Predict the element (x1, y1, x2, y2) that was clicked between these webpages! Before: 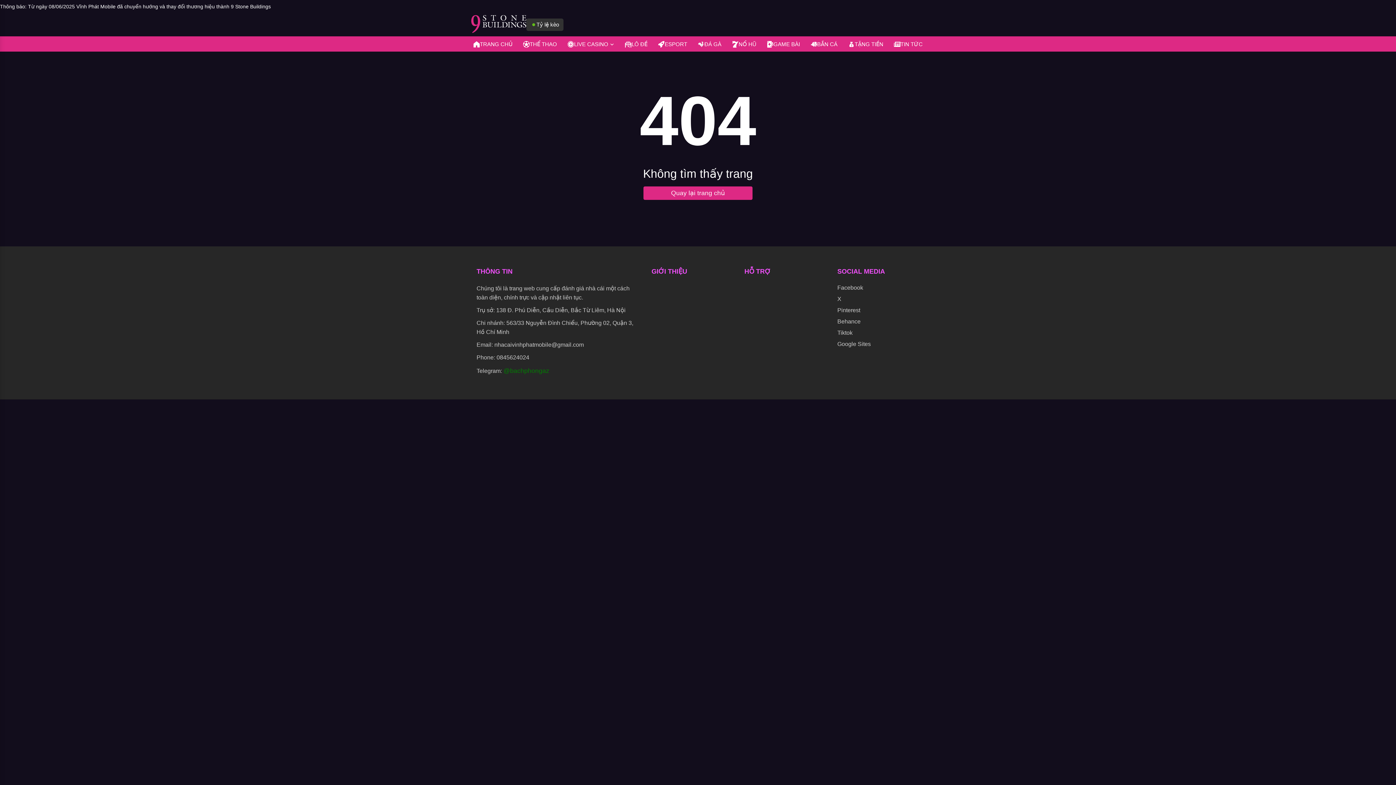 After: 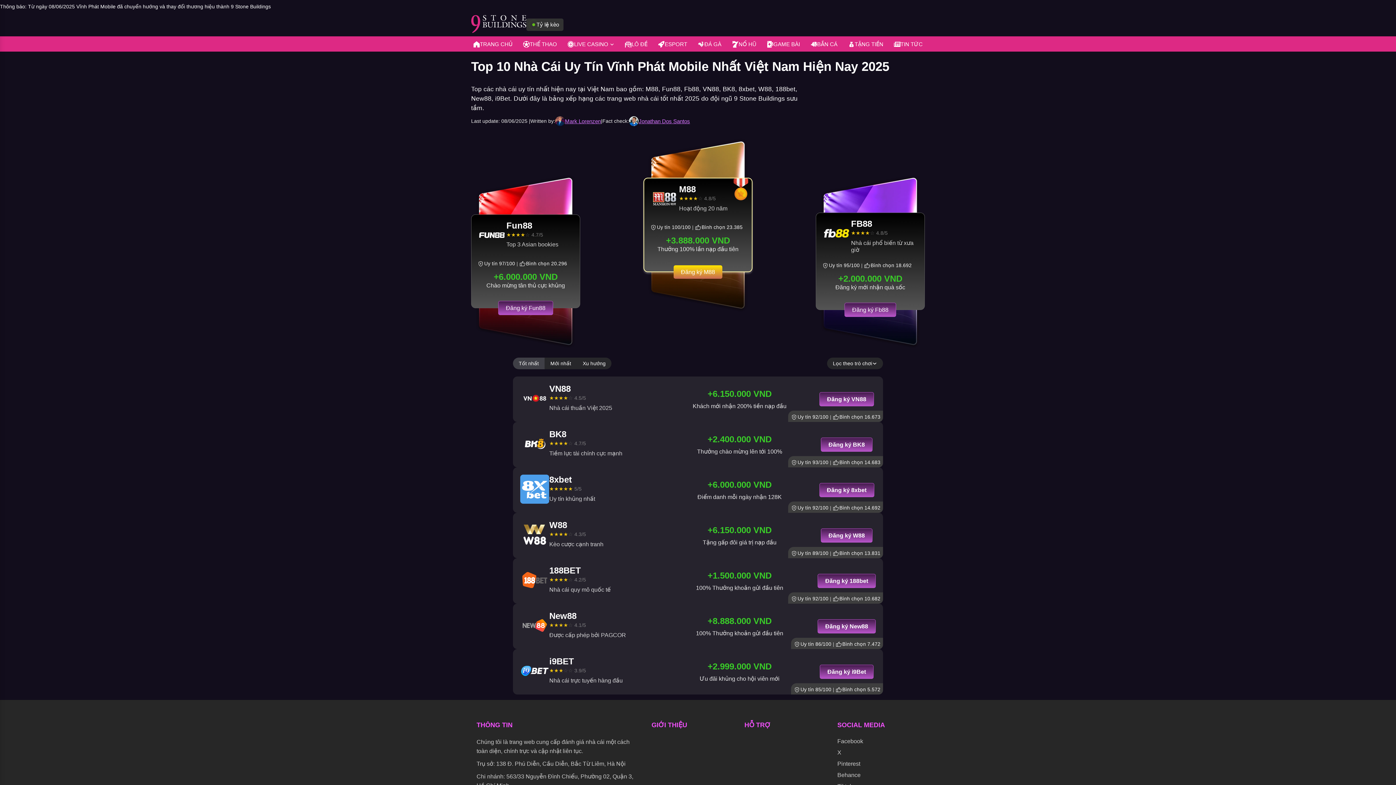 Action: label: TRANG CHỦ bbox: (471, 36, 514, 51)